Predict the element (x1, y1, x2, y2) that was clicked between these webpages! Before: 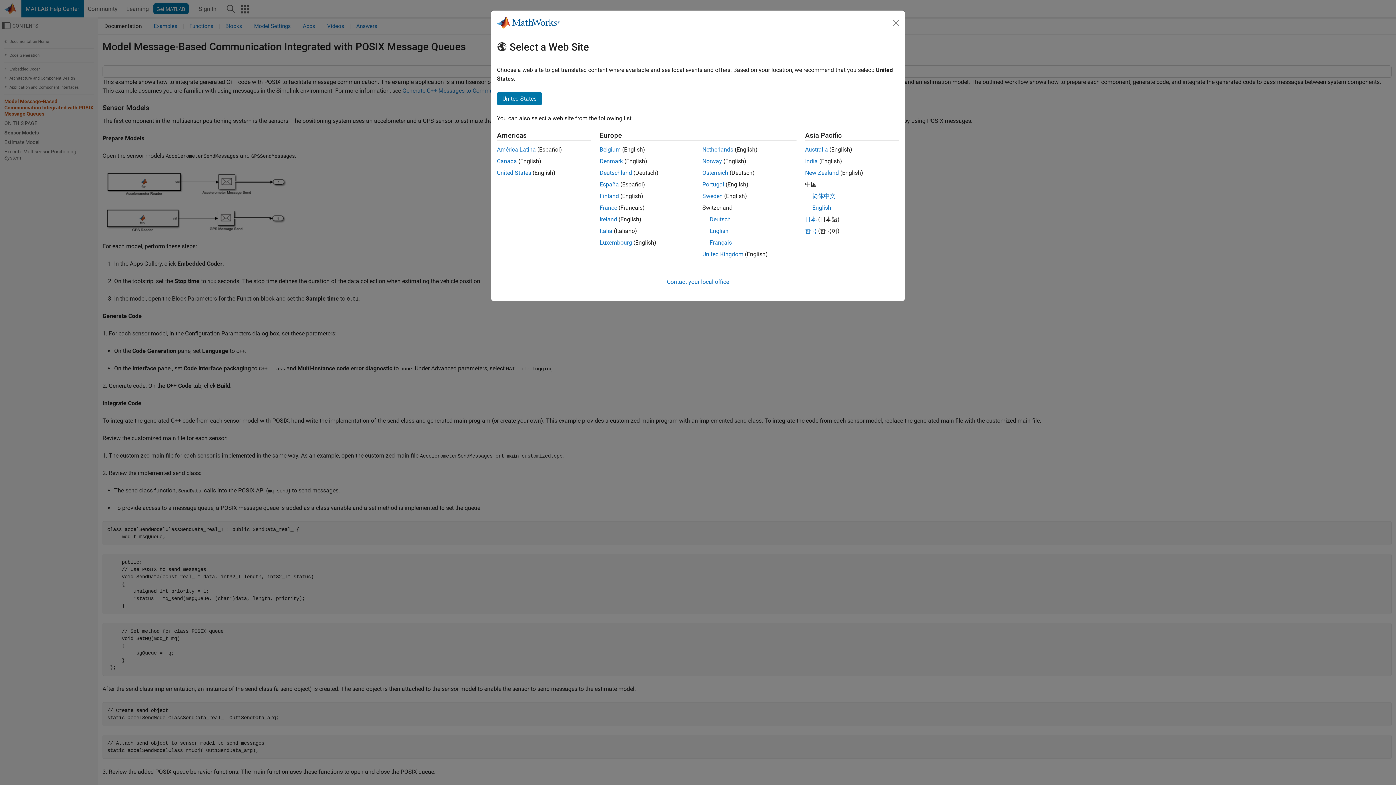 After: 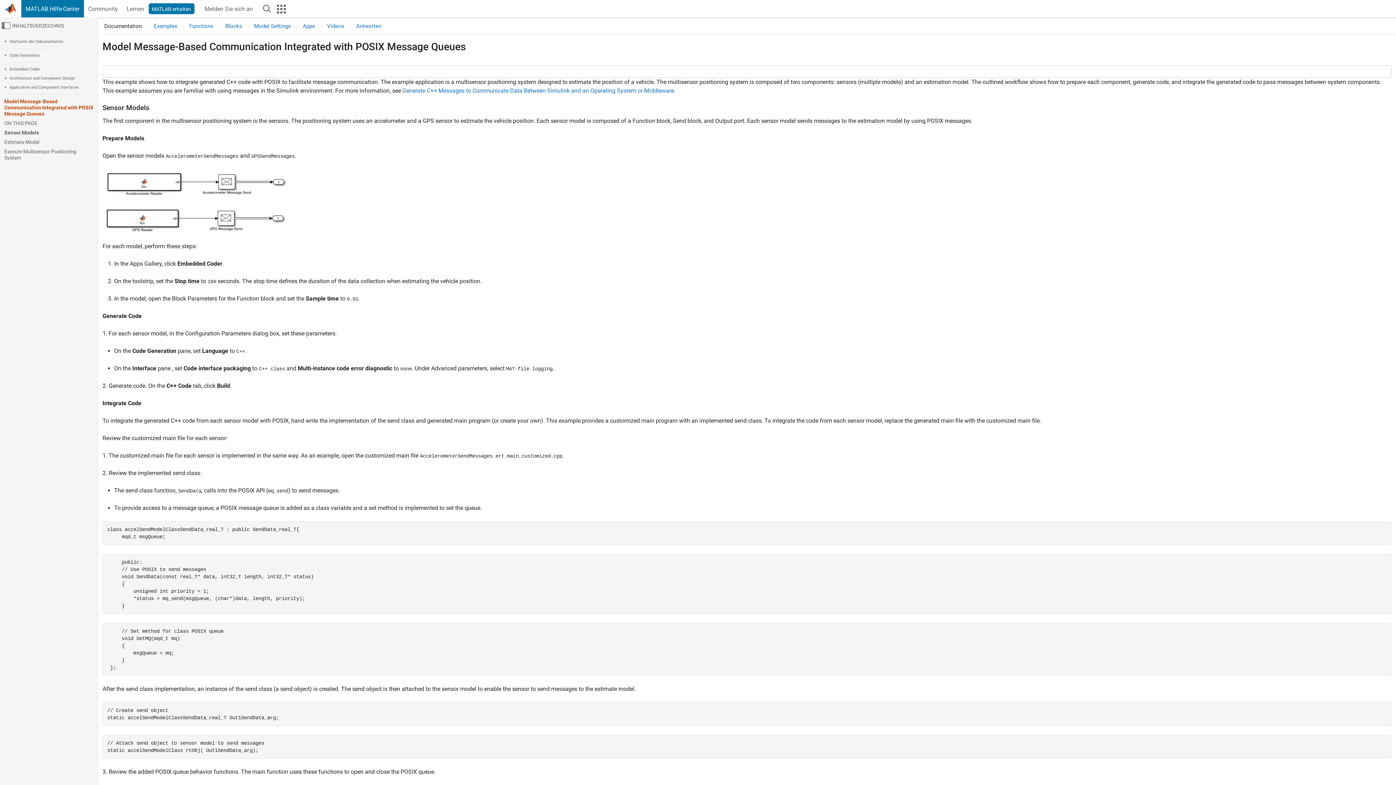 Action: label: Österreich bbox: (702, 169, 728, 176)